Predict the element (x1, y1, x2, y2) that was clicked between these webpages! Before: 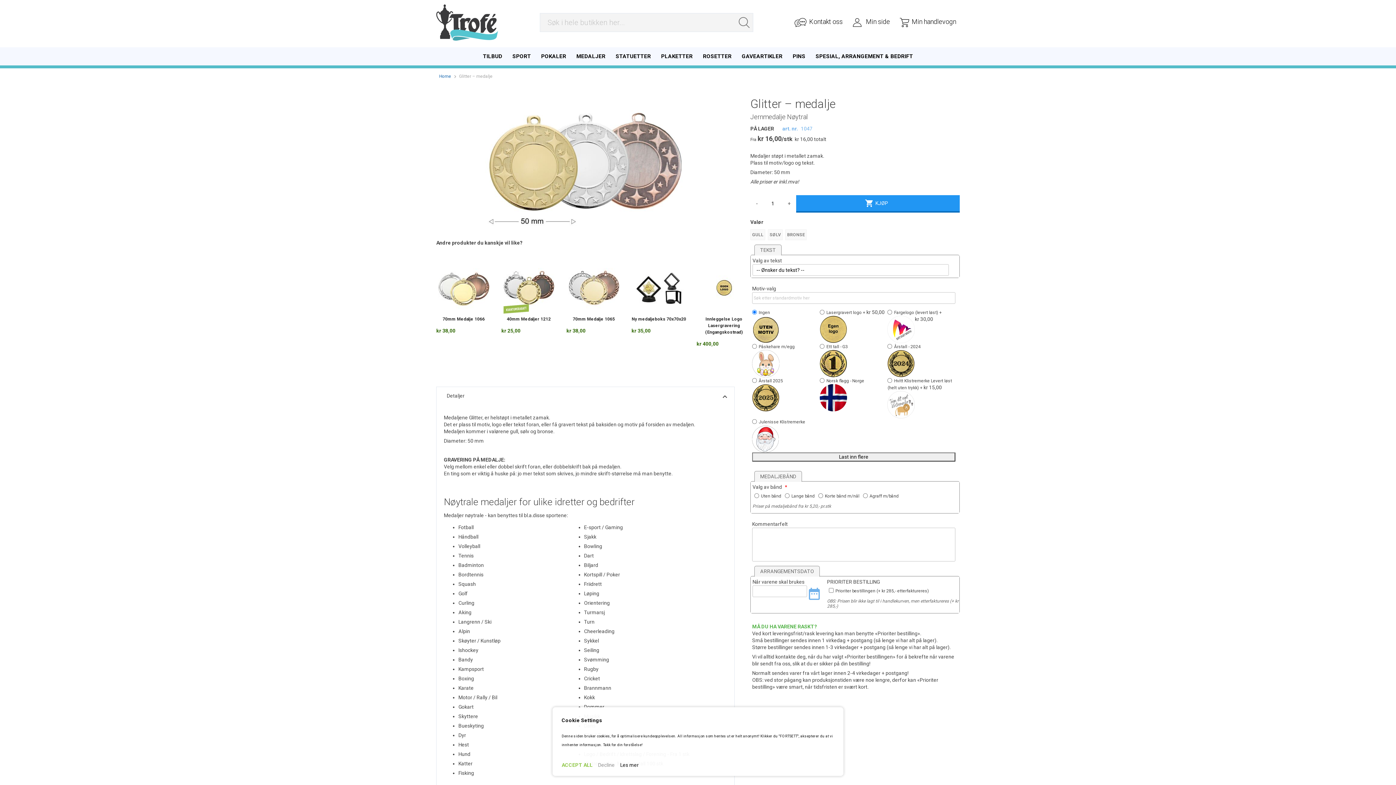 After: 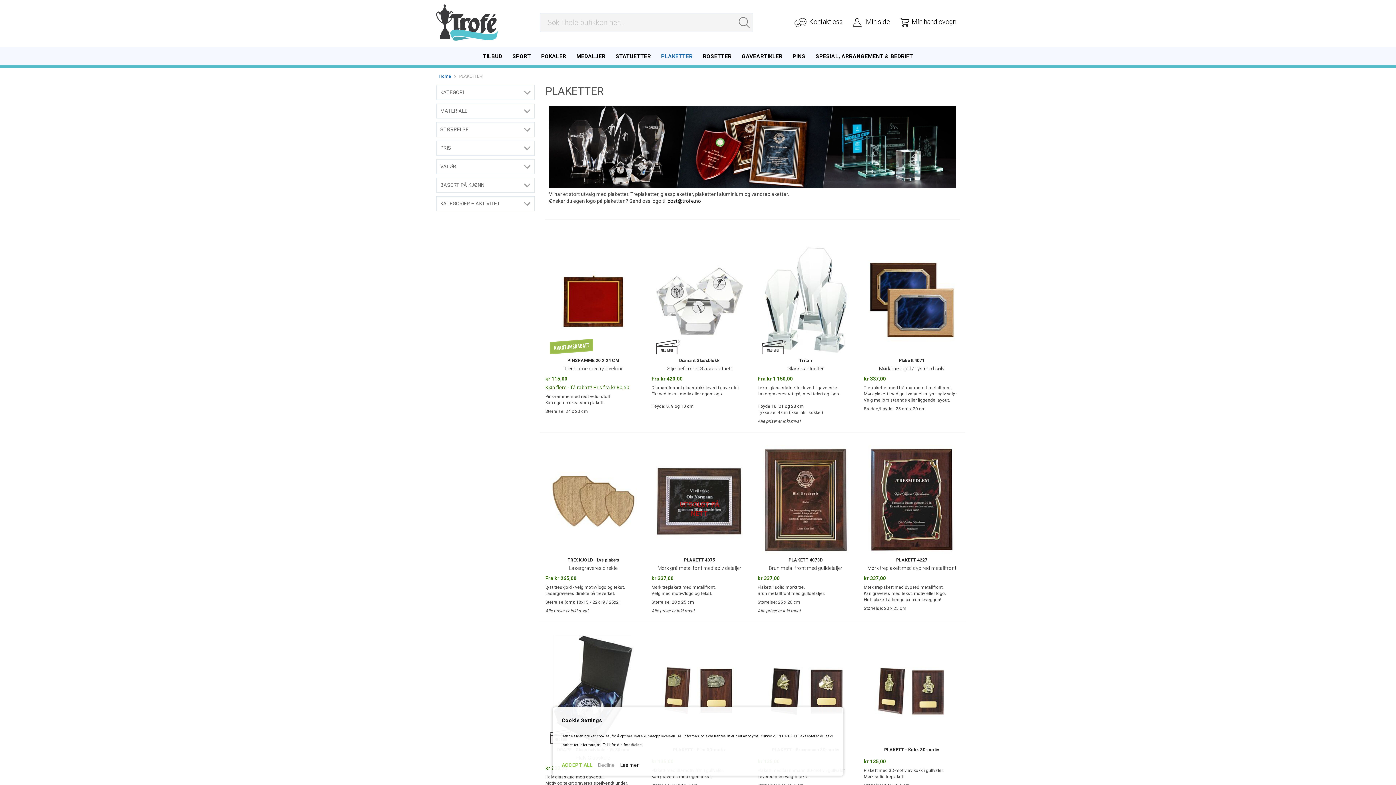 Action: bbox: (656, 47, 698, 65) label: PLAKETTER